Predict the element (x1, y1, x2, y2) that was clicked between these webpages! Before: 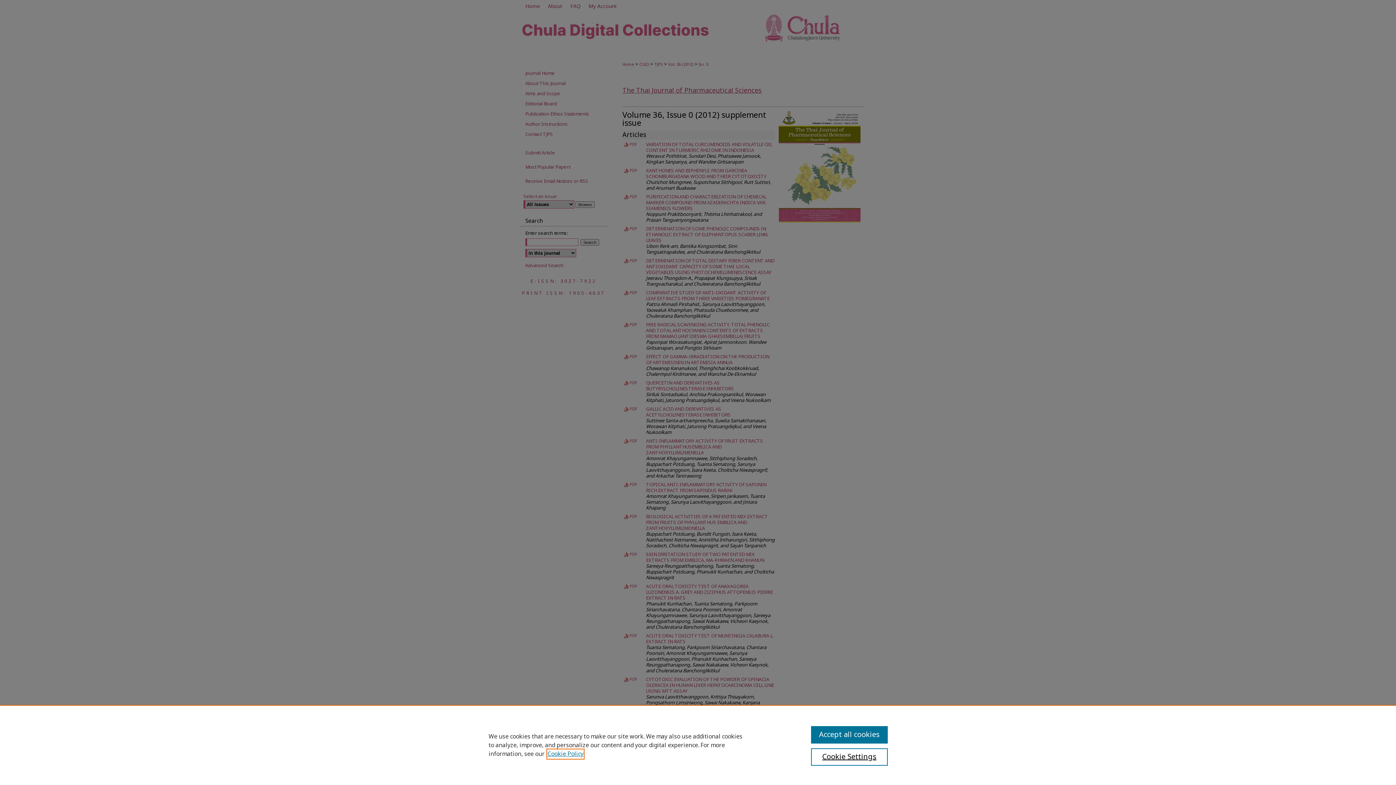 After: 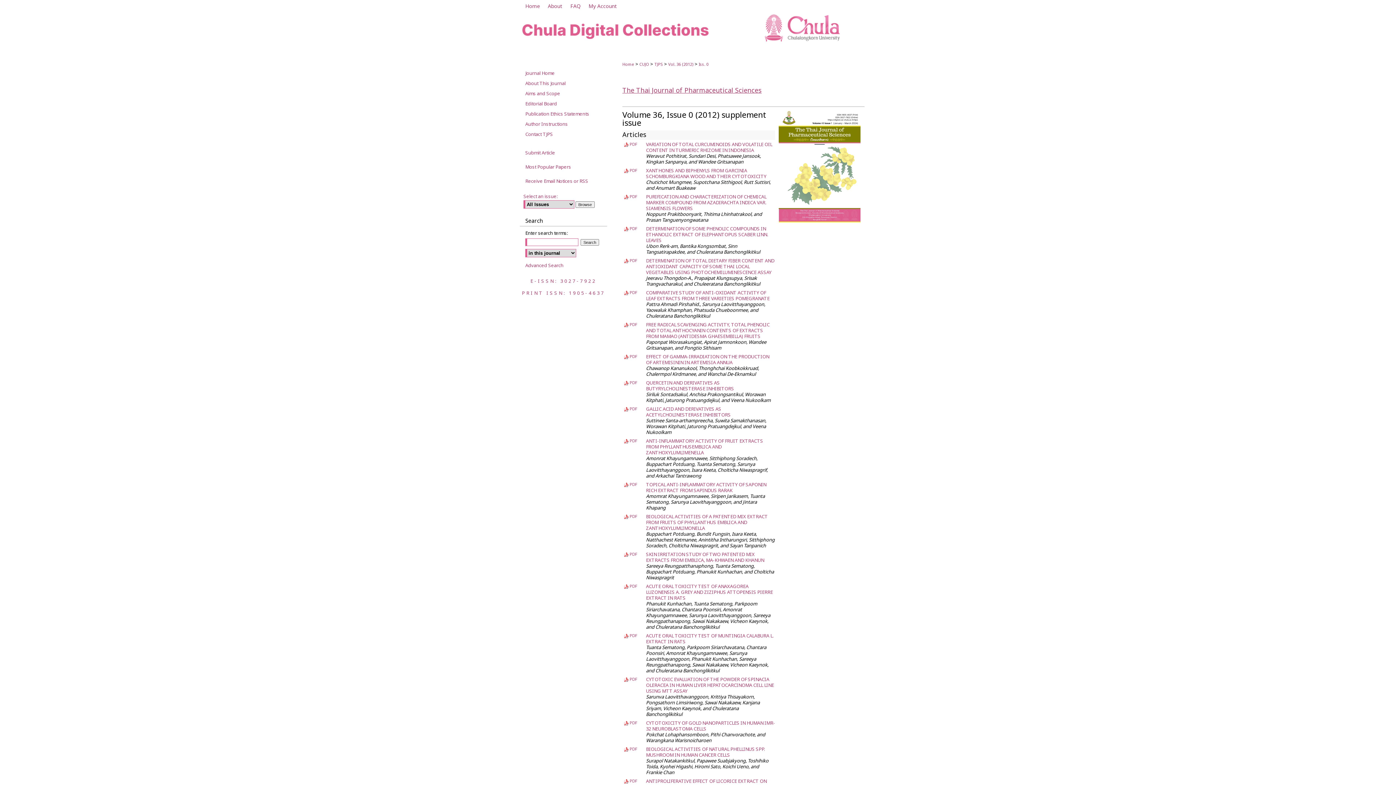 Action: bbox: (811, 726, 887, 744) label: Accept all cookies